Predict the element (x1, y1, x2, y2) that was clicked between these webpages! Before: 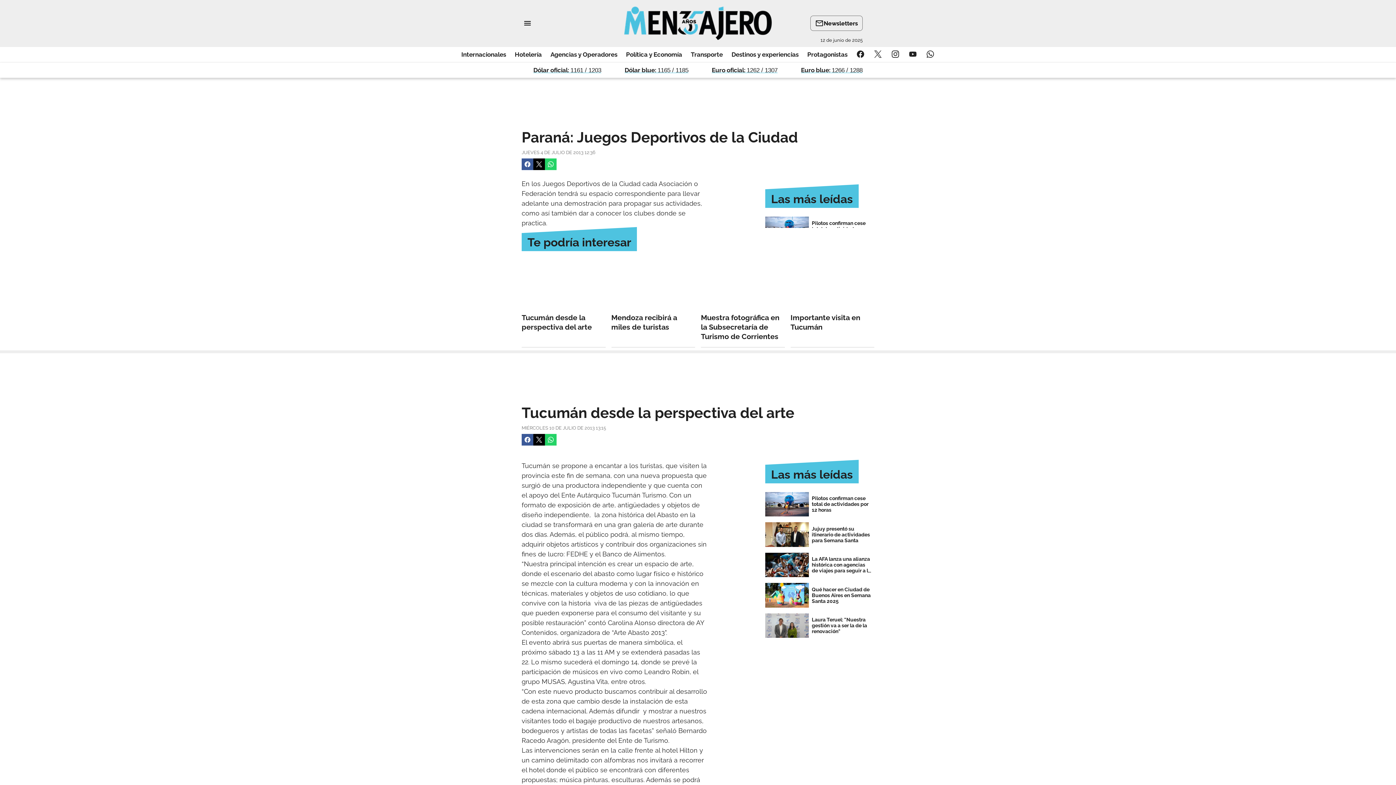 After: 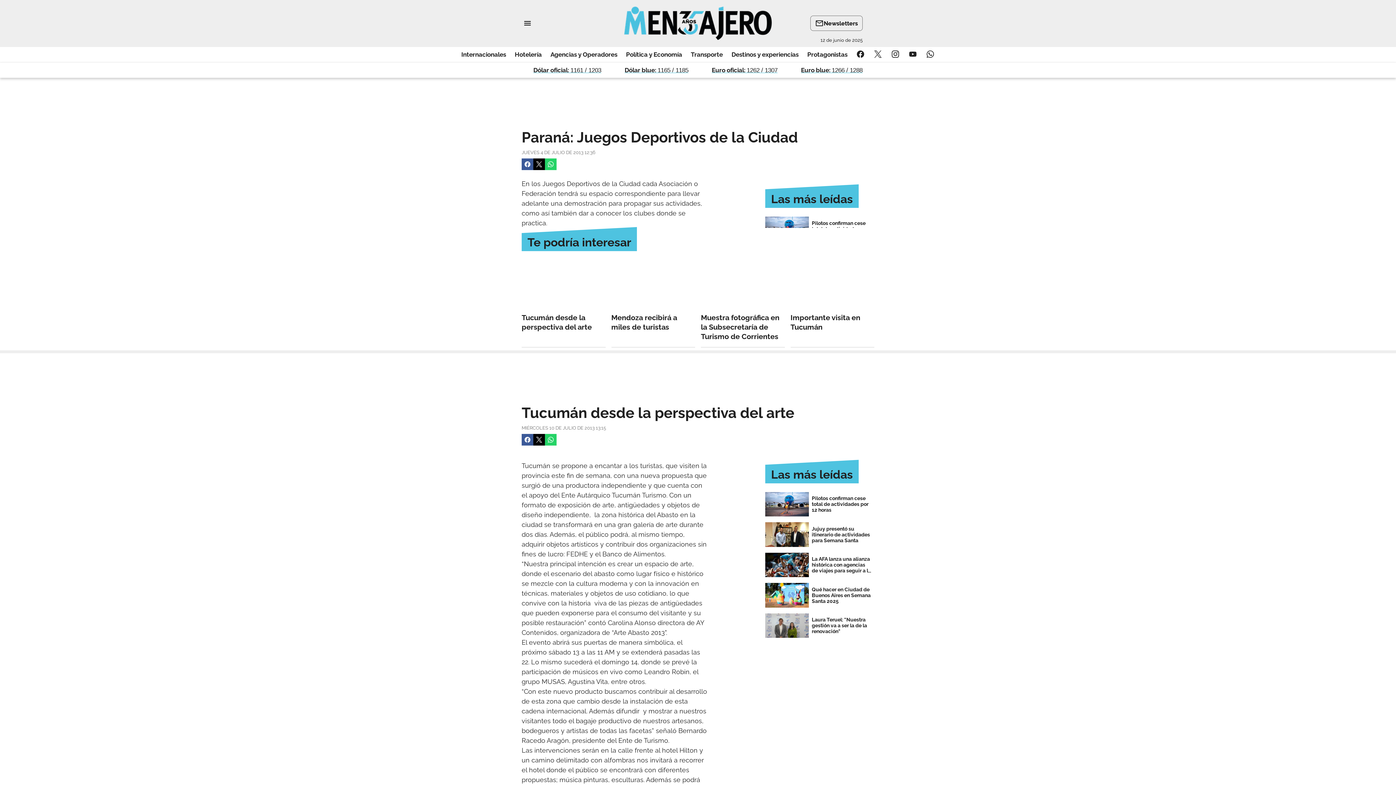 Action: label: Twitter bbox: (872, 48, 884, 60)